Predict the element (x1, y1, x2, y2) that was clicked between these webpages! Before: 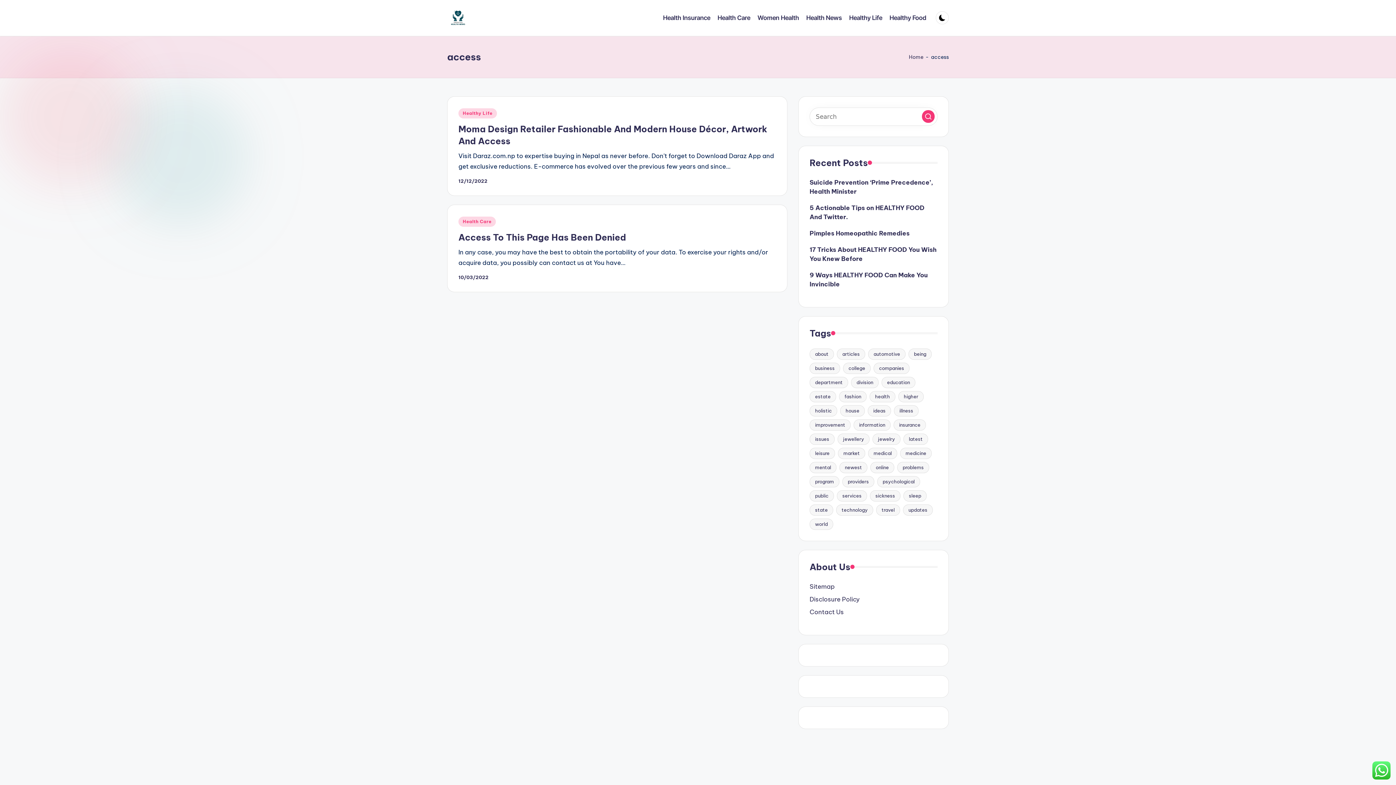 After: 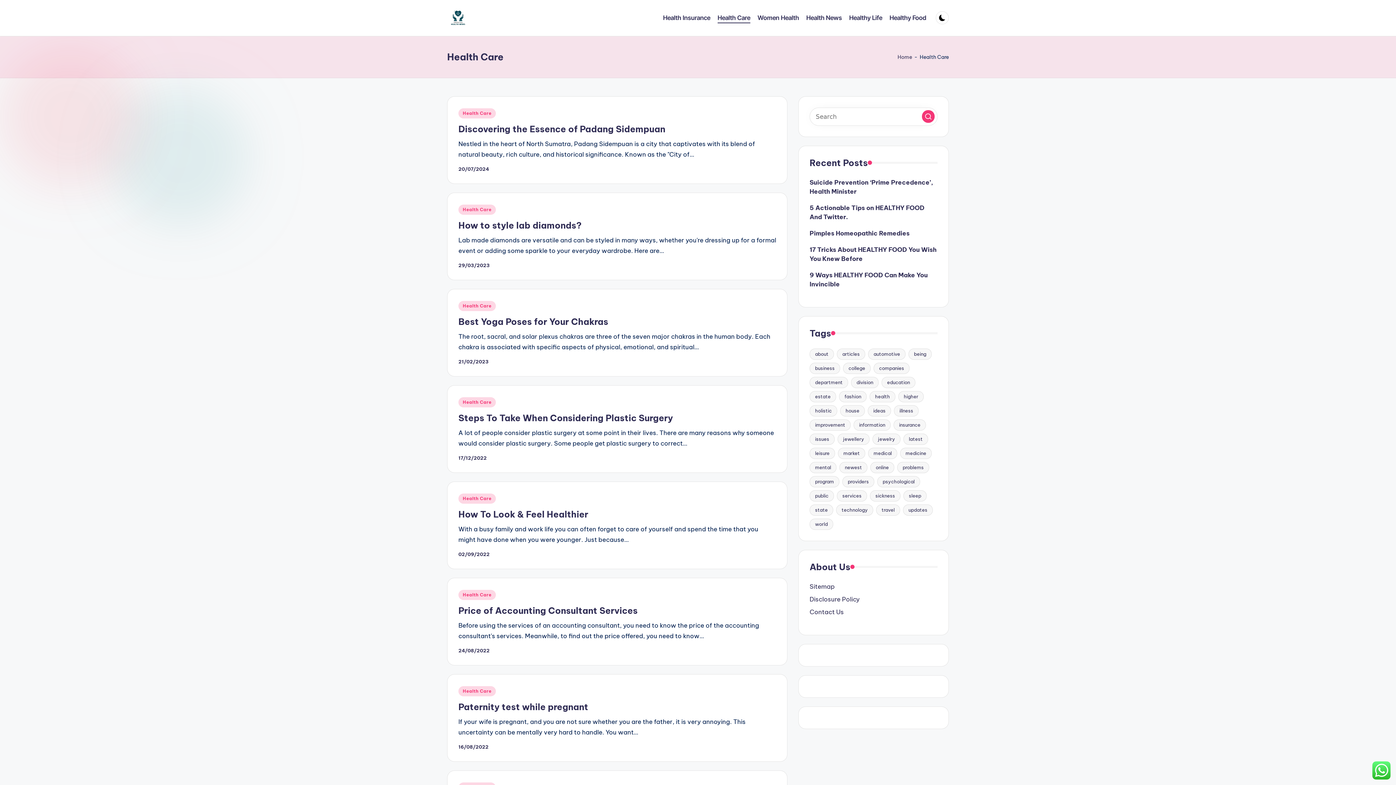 Action: label: Health Care bbox: (717, 12, 750, 23)